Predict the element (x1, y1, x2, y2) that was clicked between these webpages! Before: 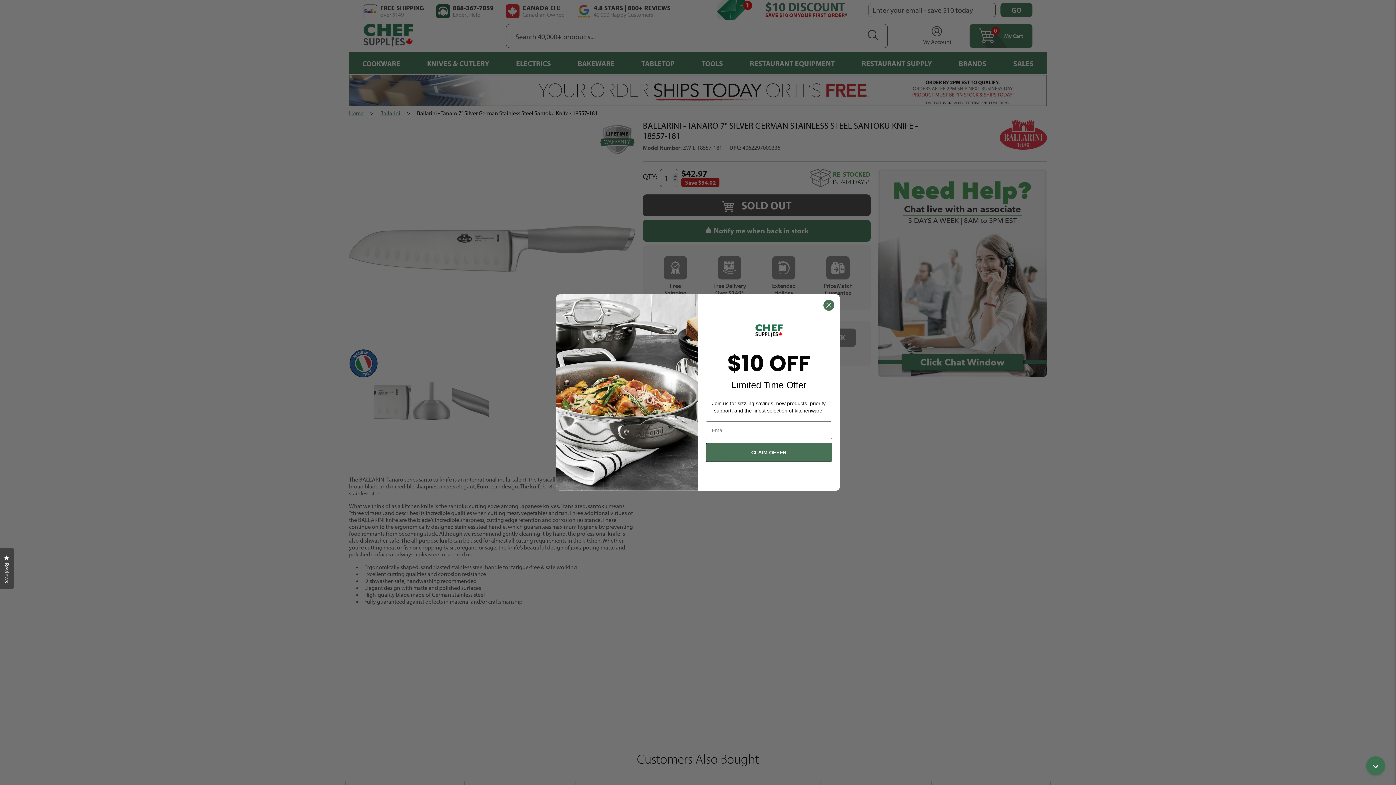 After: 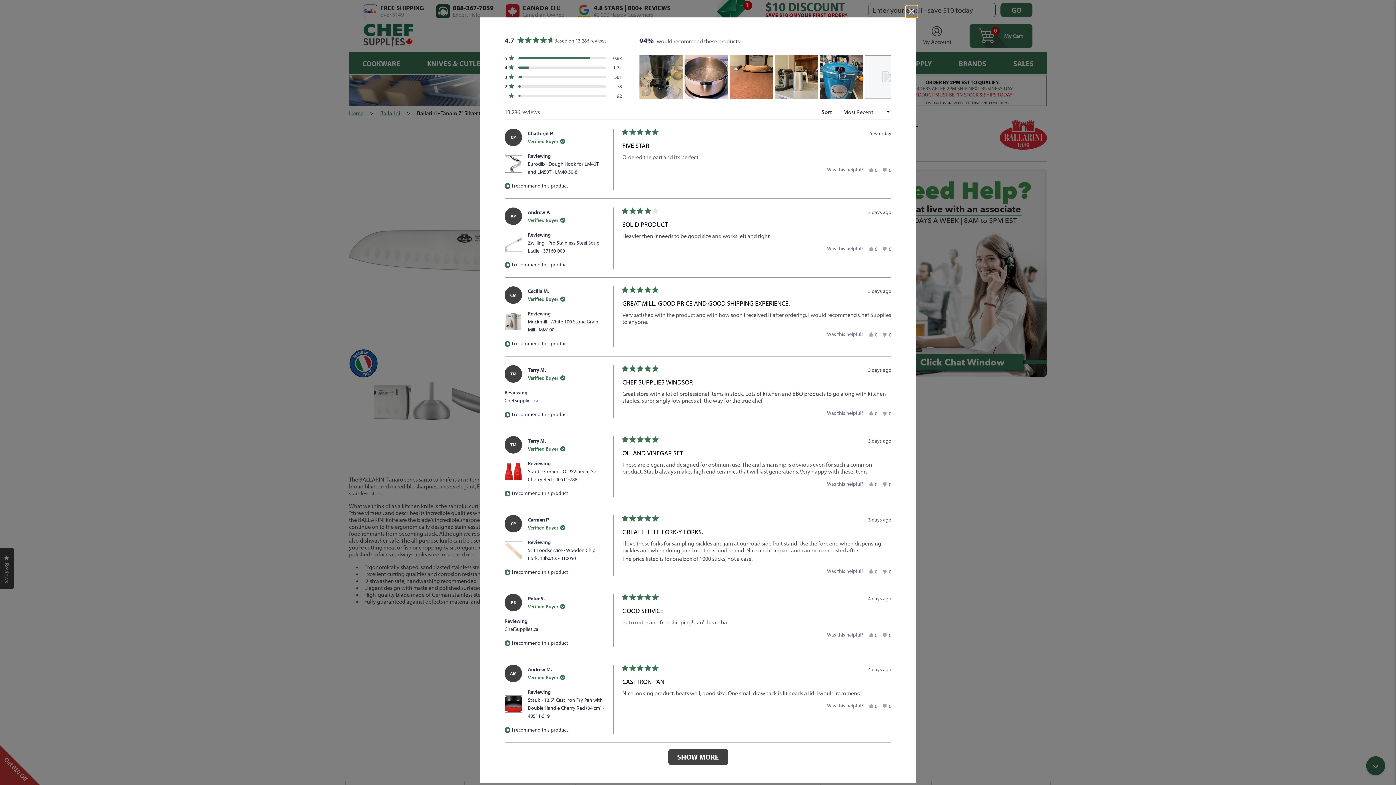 Action: bbox: (0, 548, 13, 589) label: Reviews
Click to open the reviews dialog